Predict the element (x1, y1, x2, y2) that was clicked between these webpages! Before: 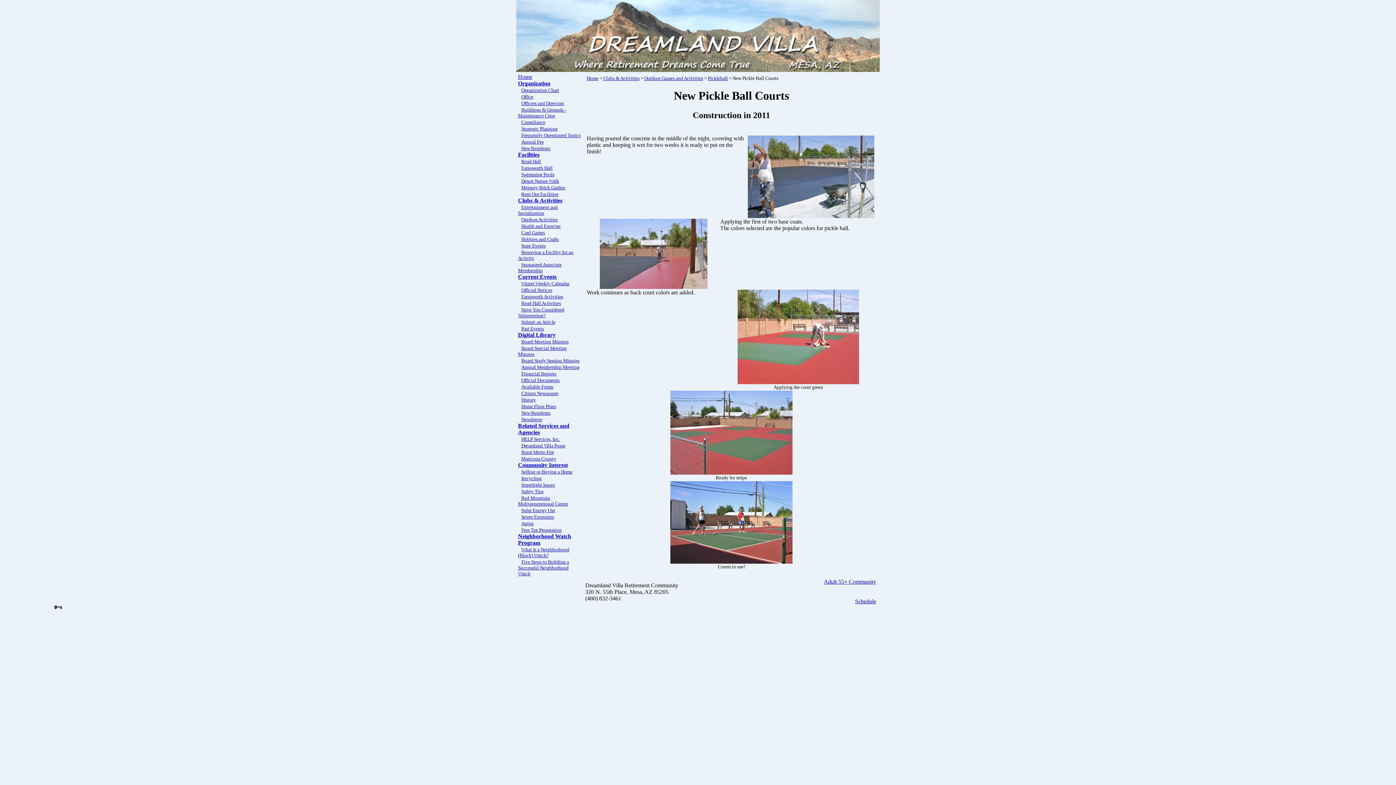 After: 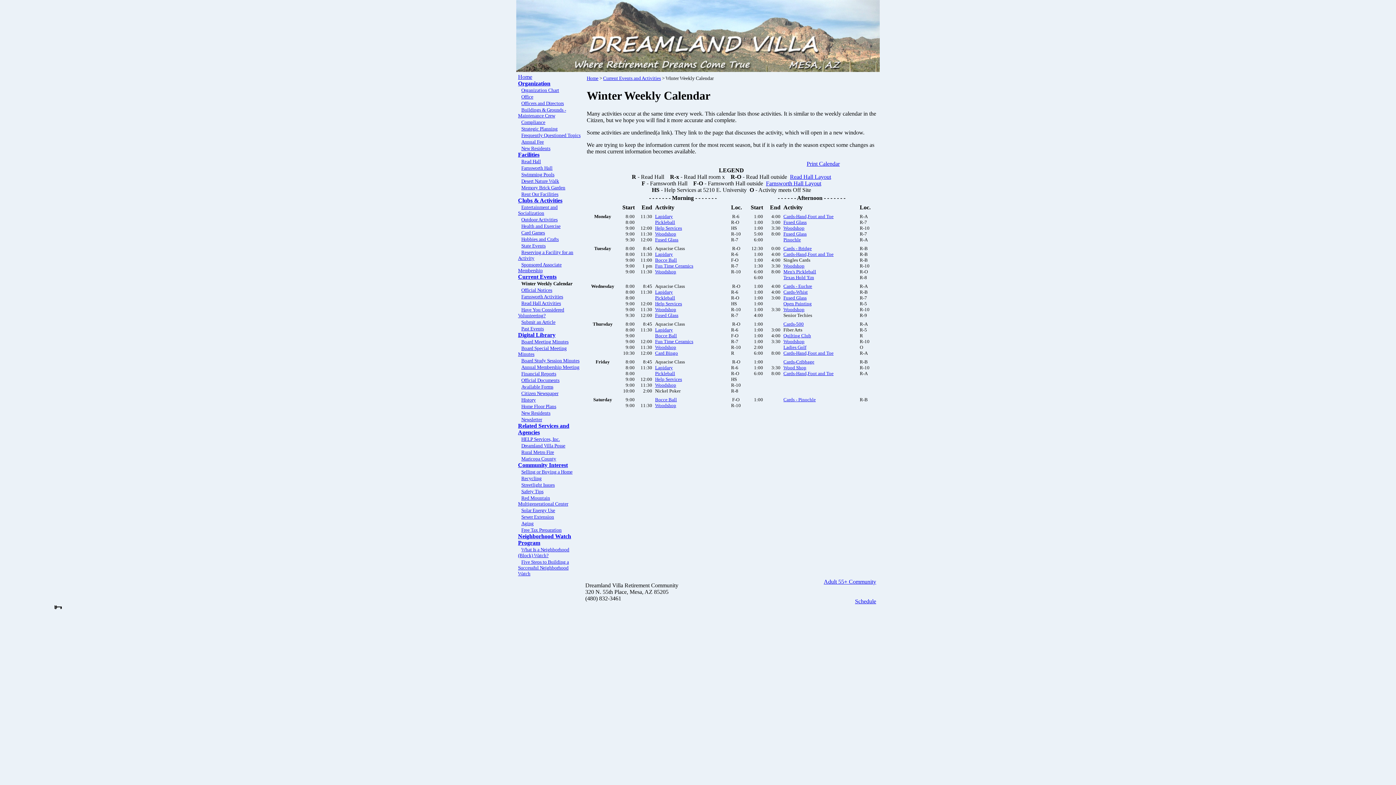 Action: bbox: (521, 280, 569, 286) label: Winter Weekly Calendar